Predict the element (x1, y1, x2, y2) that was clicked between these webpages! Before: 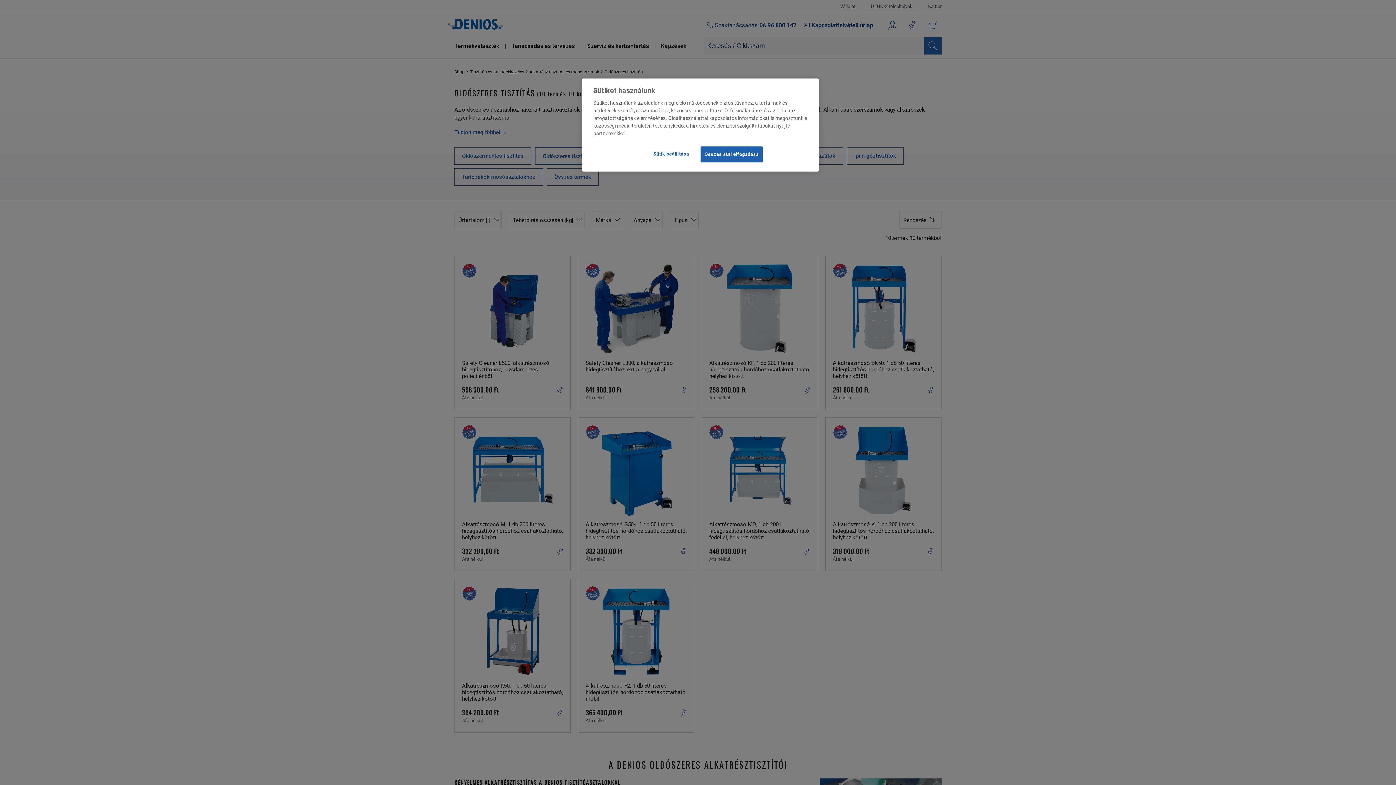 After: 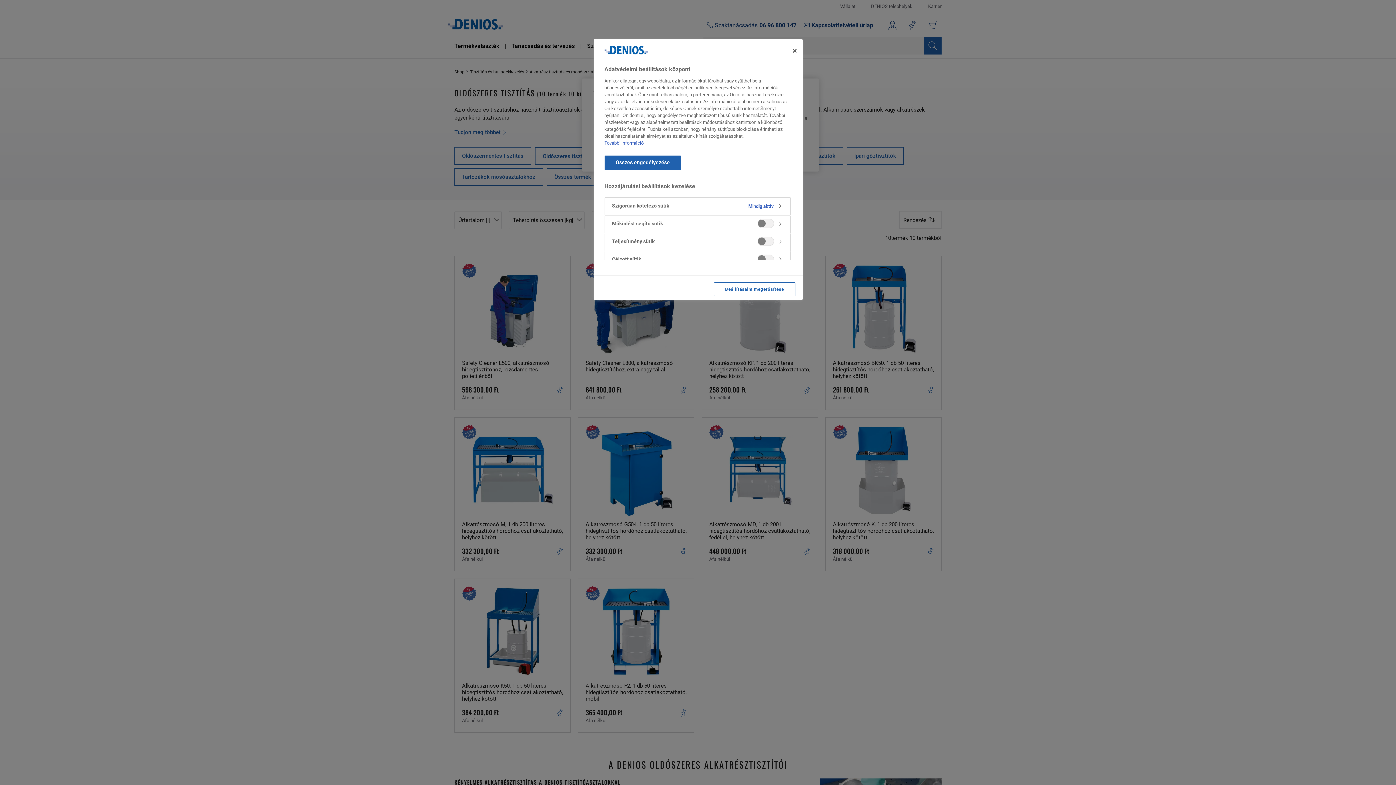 Action: bbox: (646, 146, 695, 161) label: Sütik beállítása